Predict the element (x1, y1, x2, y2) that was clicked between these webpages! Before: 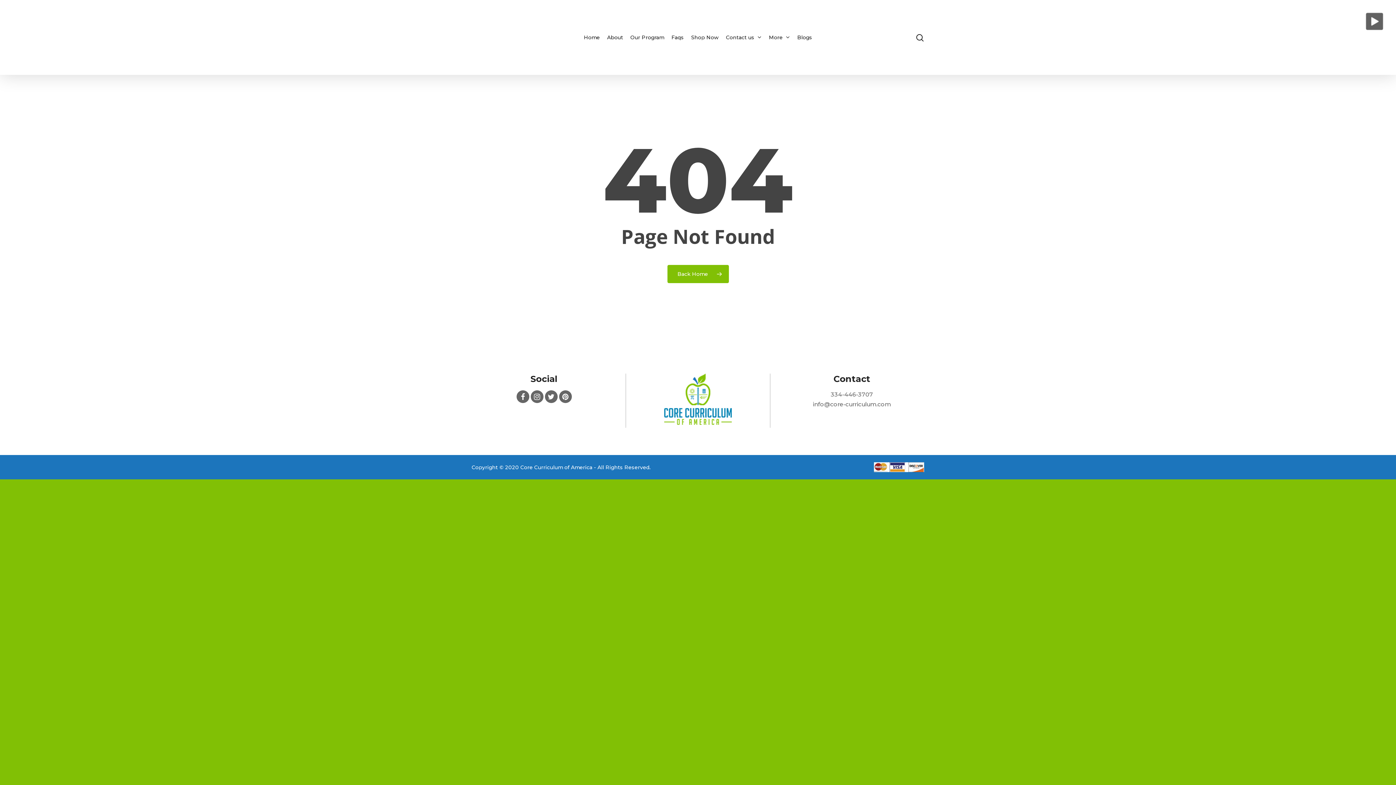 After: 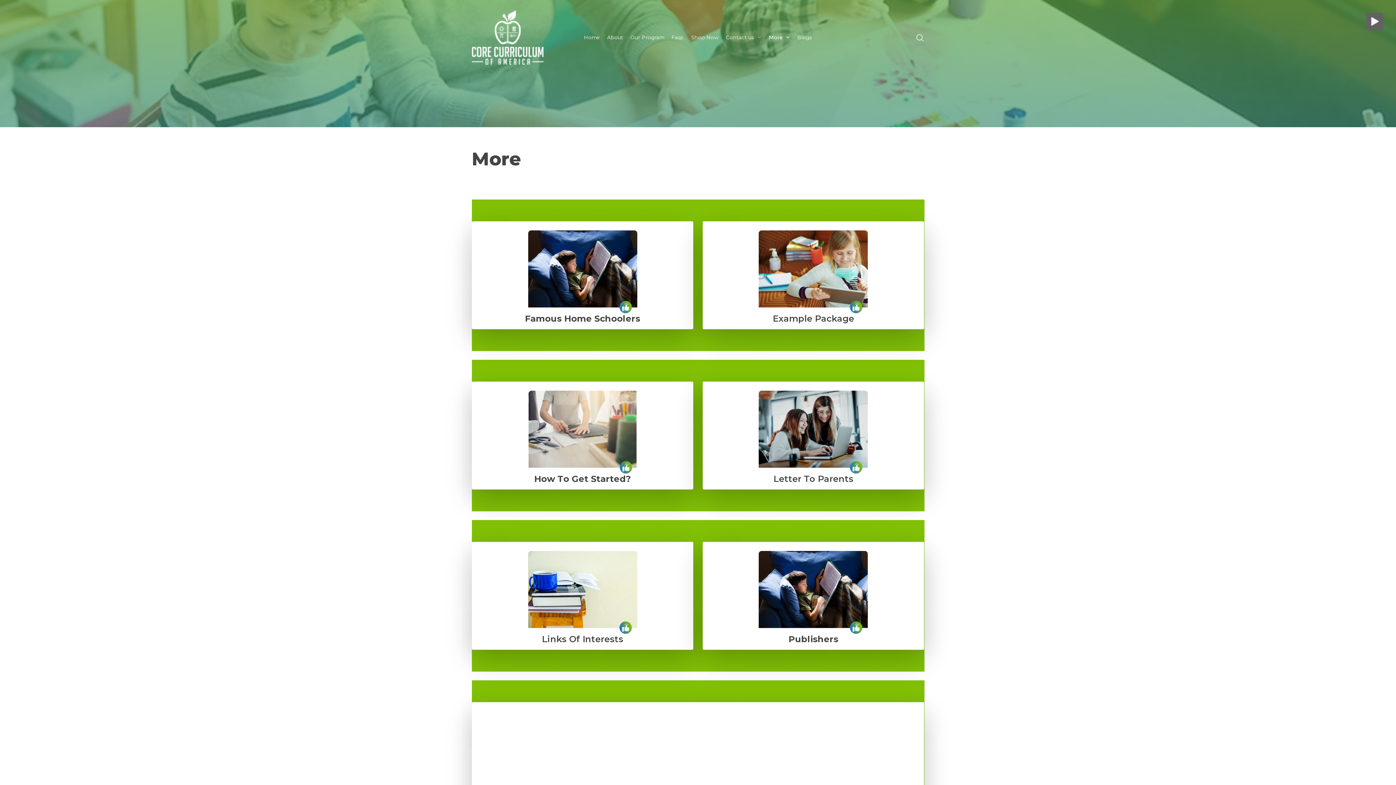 Action: bbox: (765, 33, 793, 41) label: More